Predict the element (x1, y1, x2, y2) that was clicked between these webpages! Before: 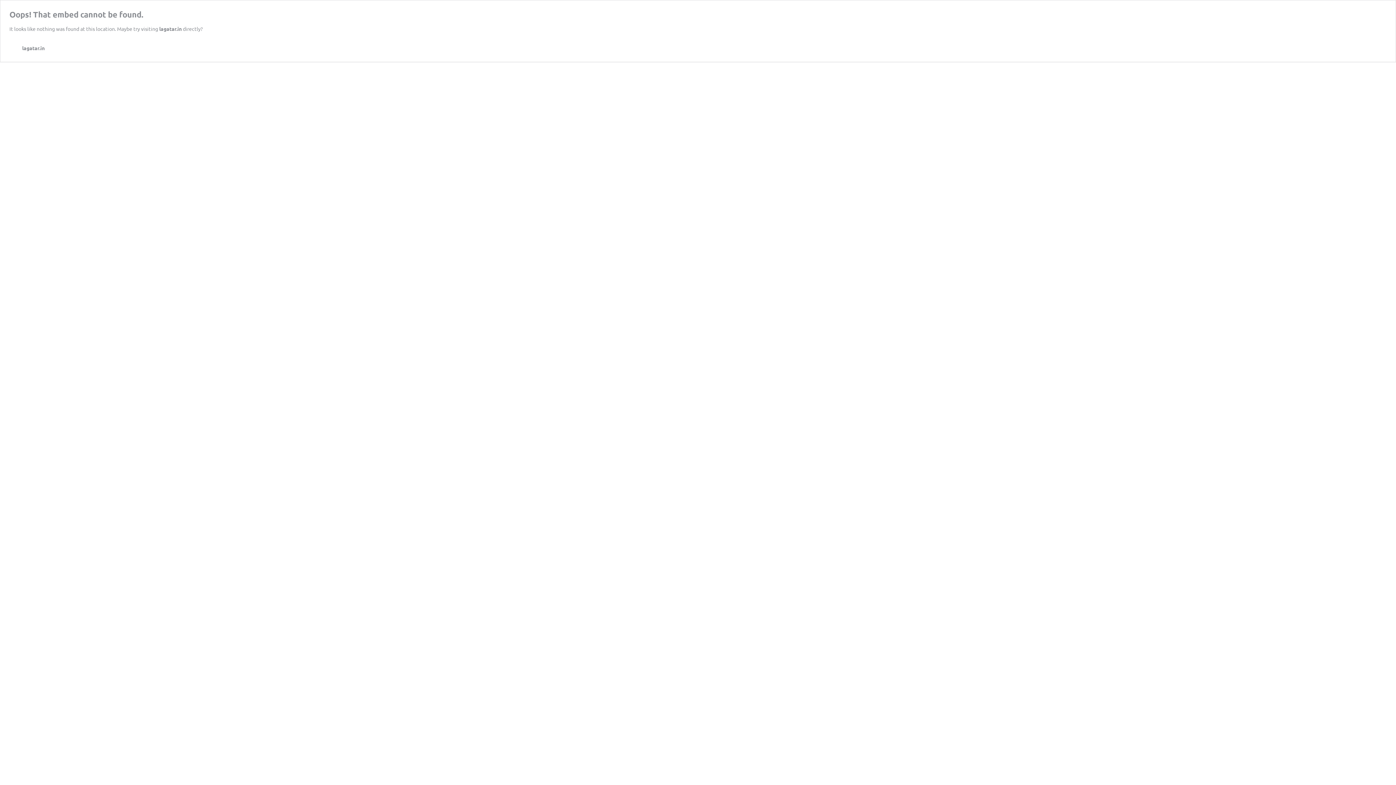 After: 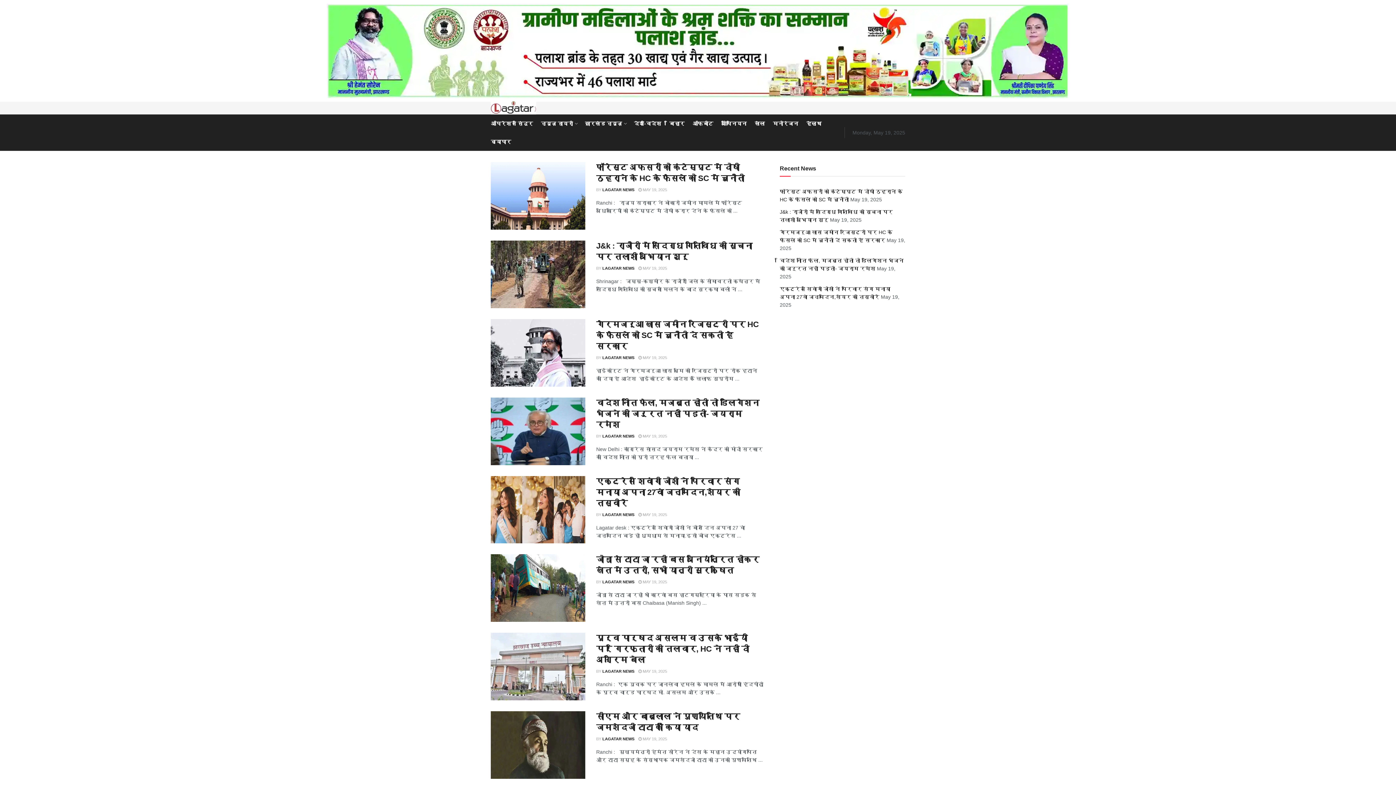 Action: label: lagatar.in bbox: (9, 43, 44, 52)